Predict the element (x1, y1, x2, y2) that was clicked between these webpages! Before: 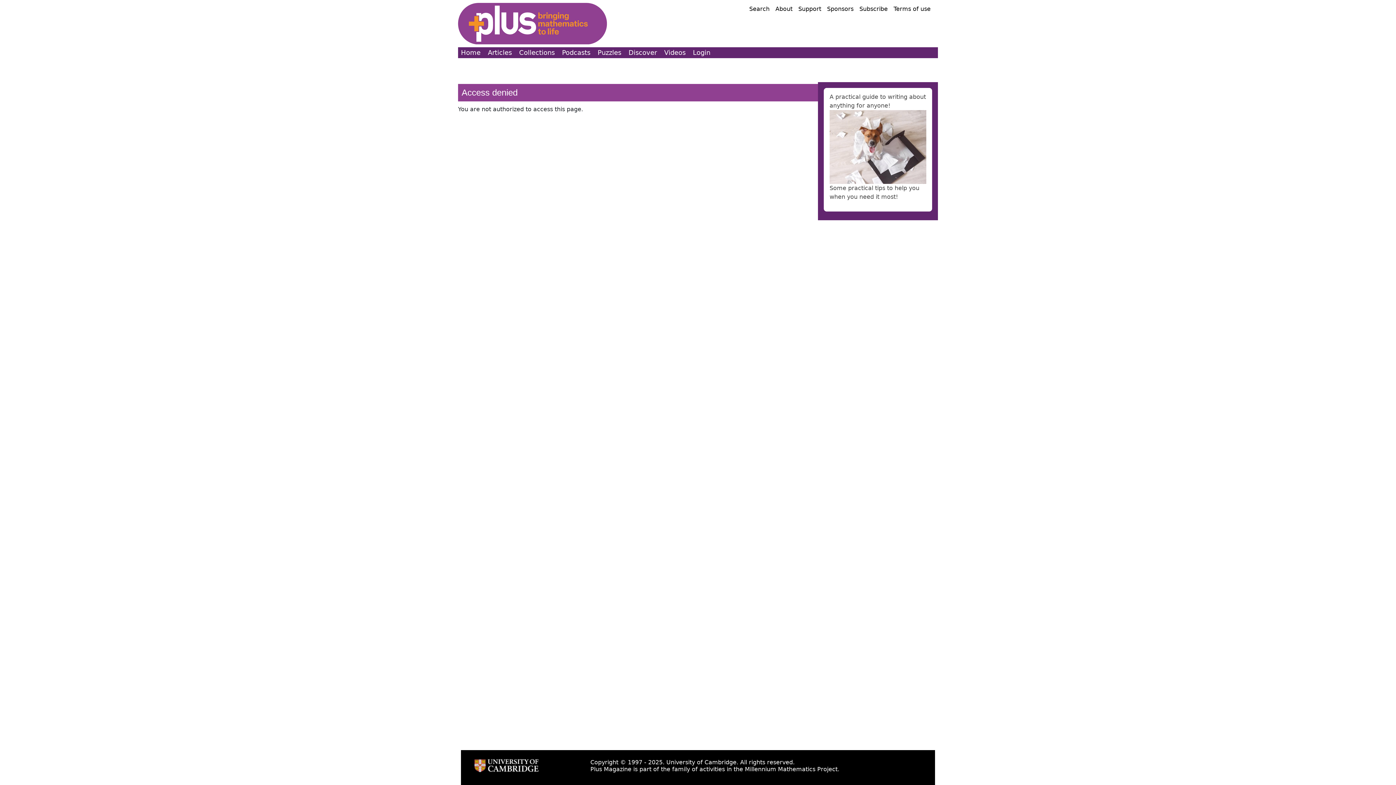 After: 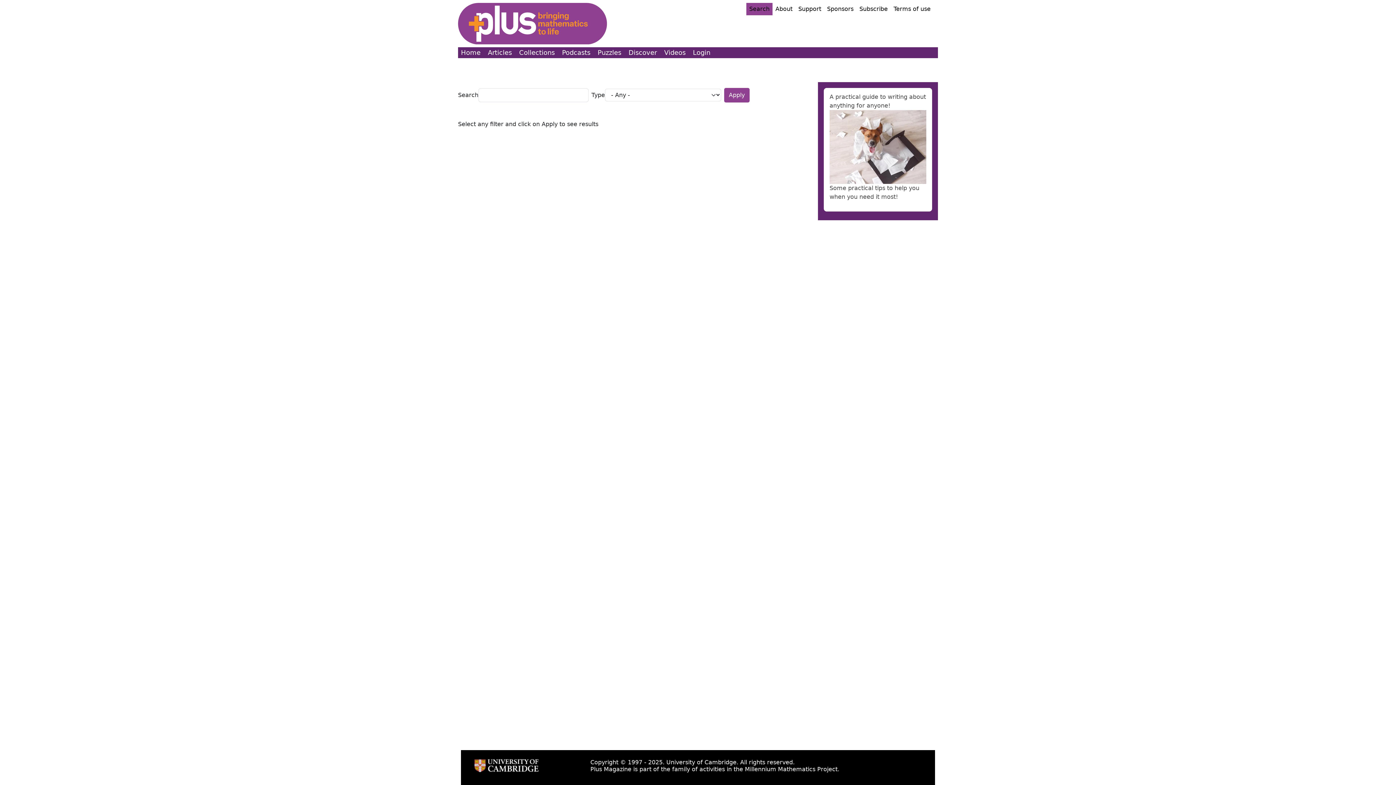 Action: label: Search bbox: (746, 2, 772, 15)